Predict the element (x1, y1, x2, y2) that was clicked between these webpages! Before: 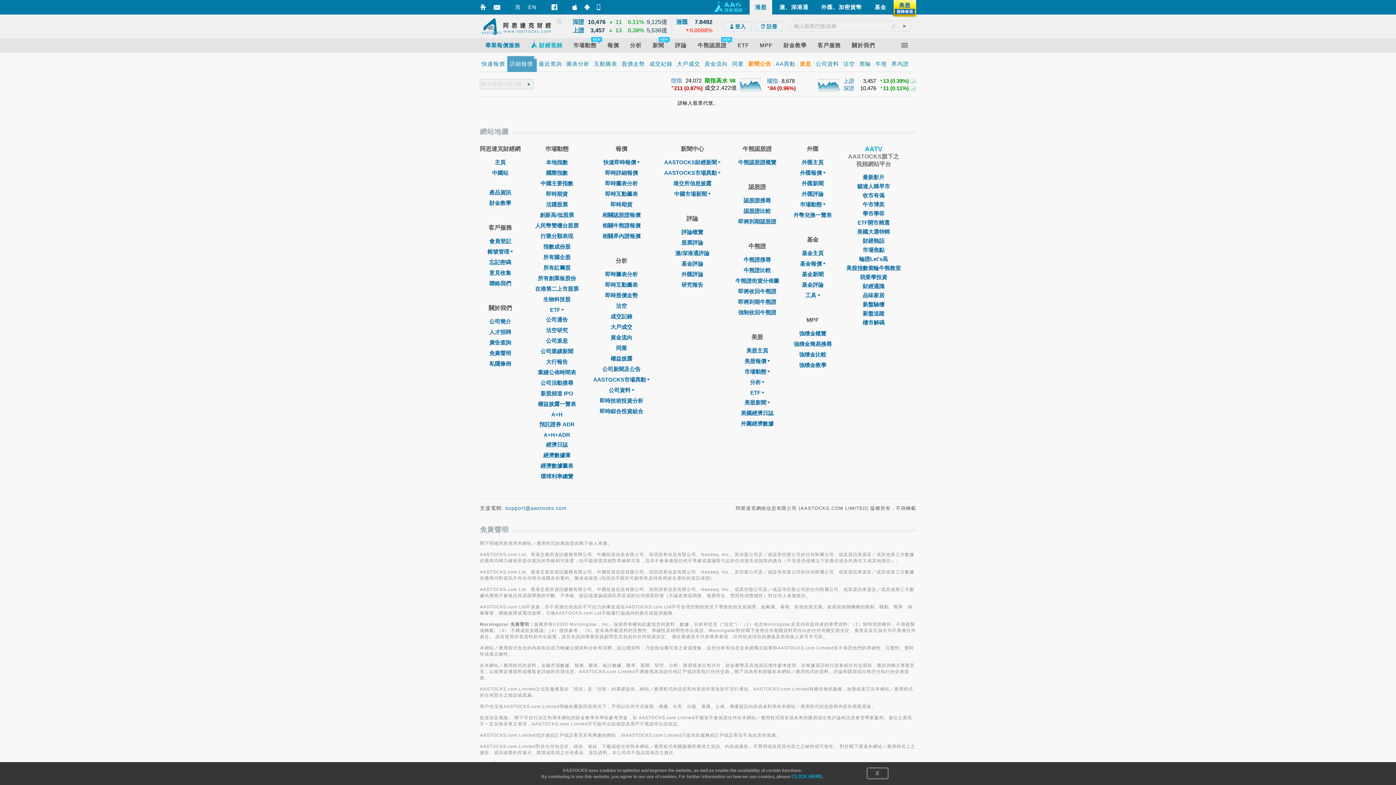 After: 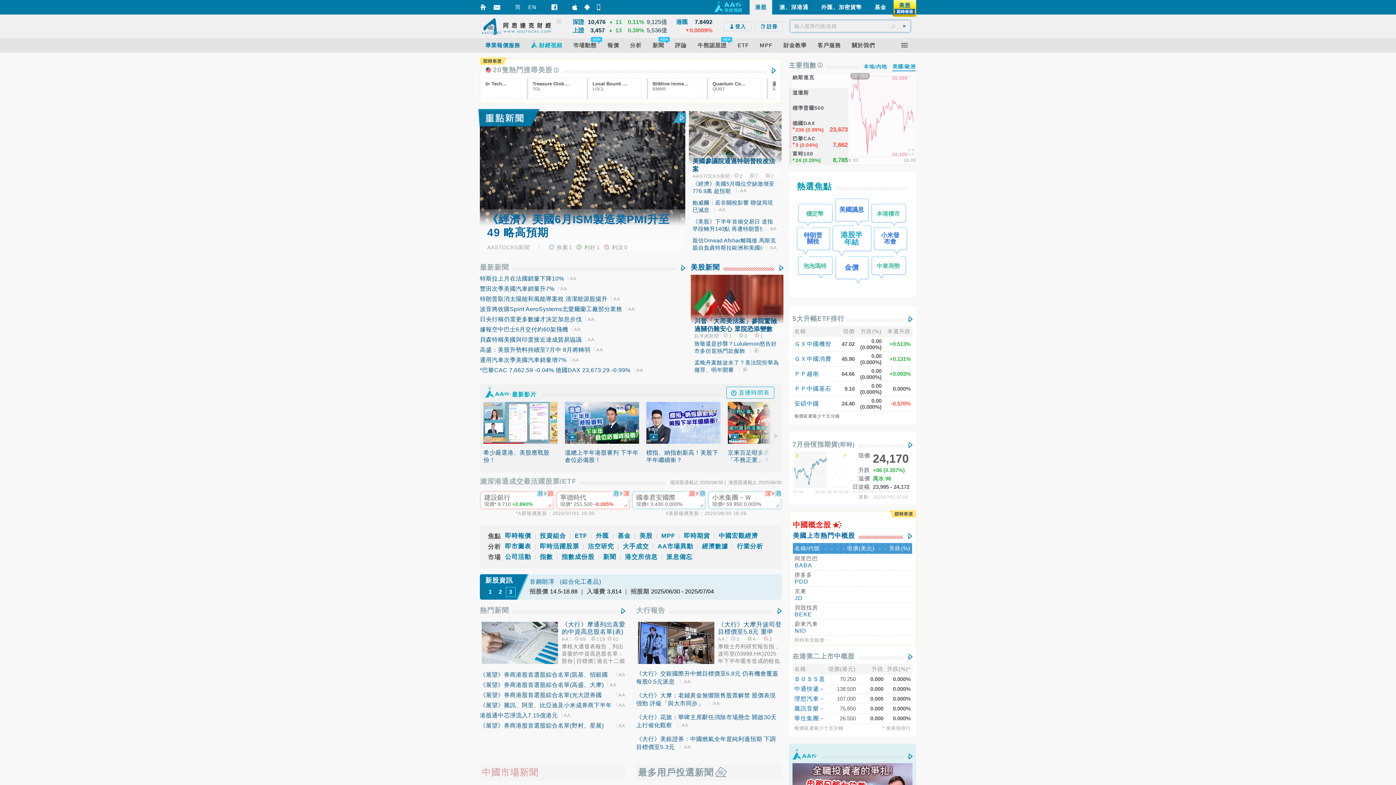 Action: bbox: (599, 408, 643, 414) label: 即時綜合投資組合